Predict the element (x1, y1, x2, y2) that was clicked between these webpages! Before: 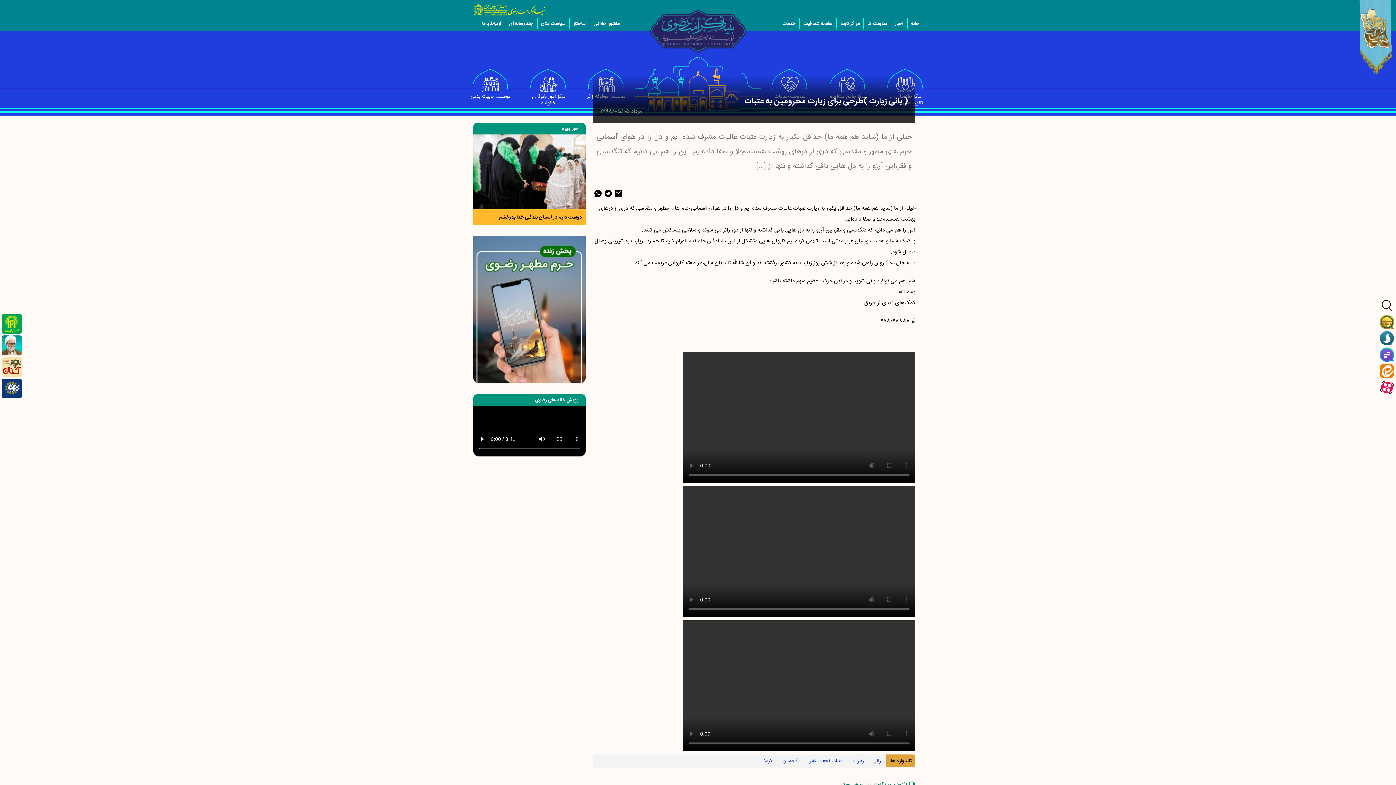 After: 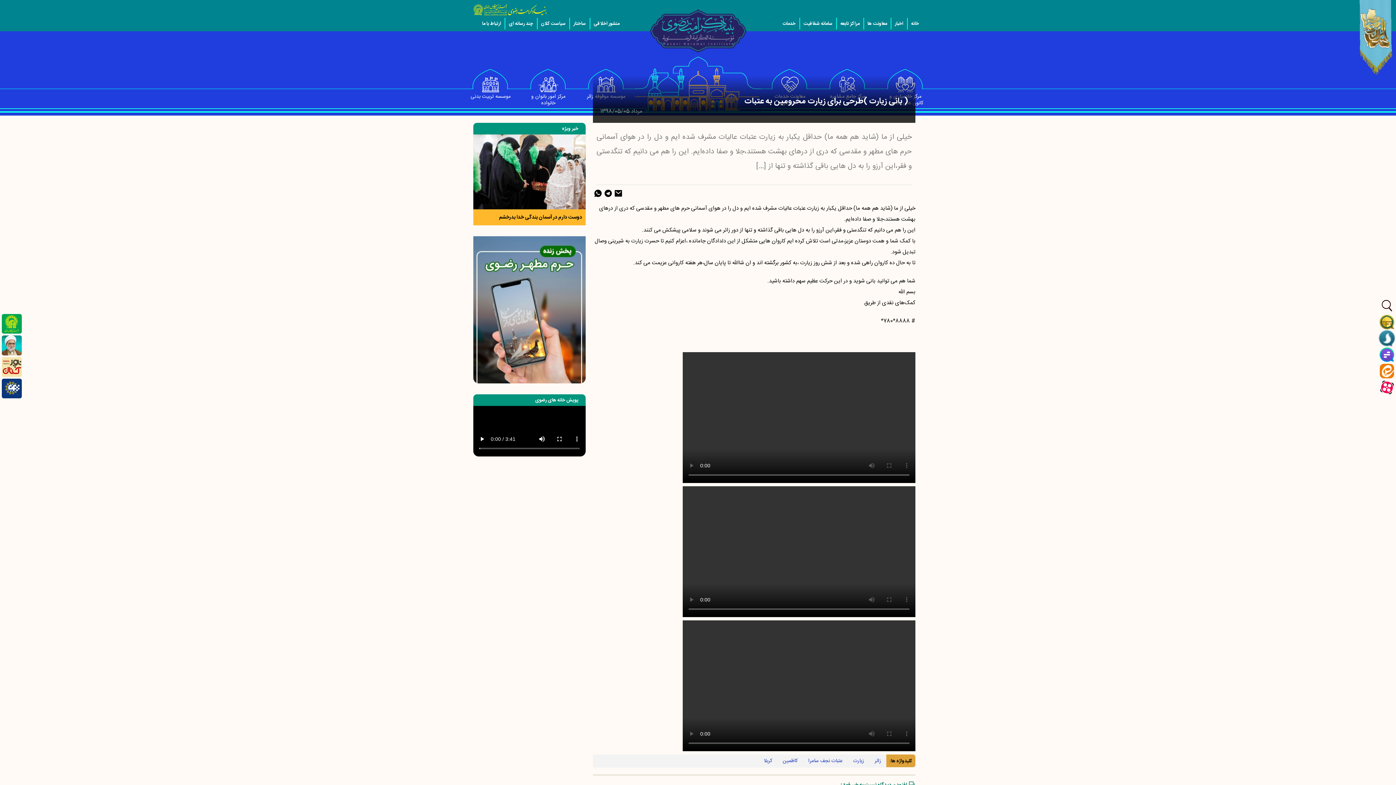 Action: bbox: (1380, 331, 1394, 345)